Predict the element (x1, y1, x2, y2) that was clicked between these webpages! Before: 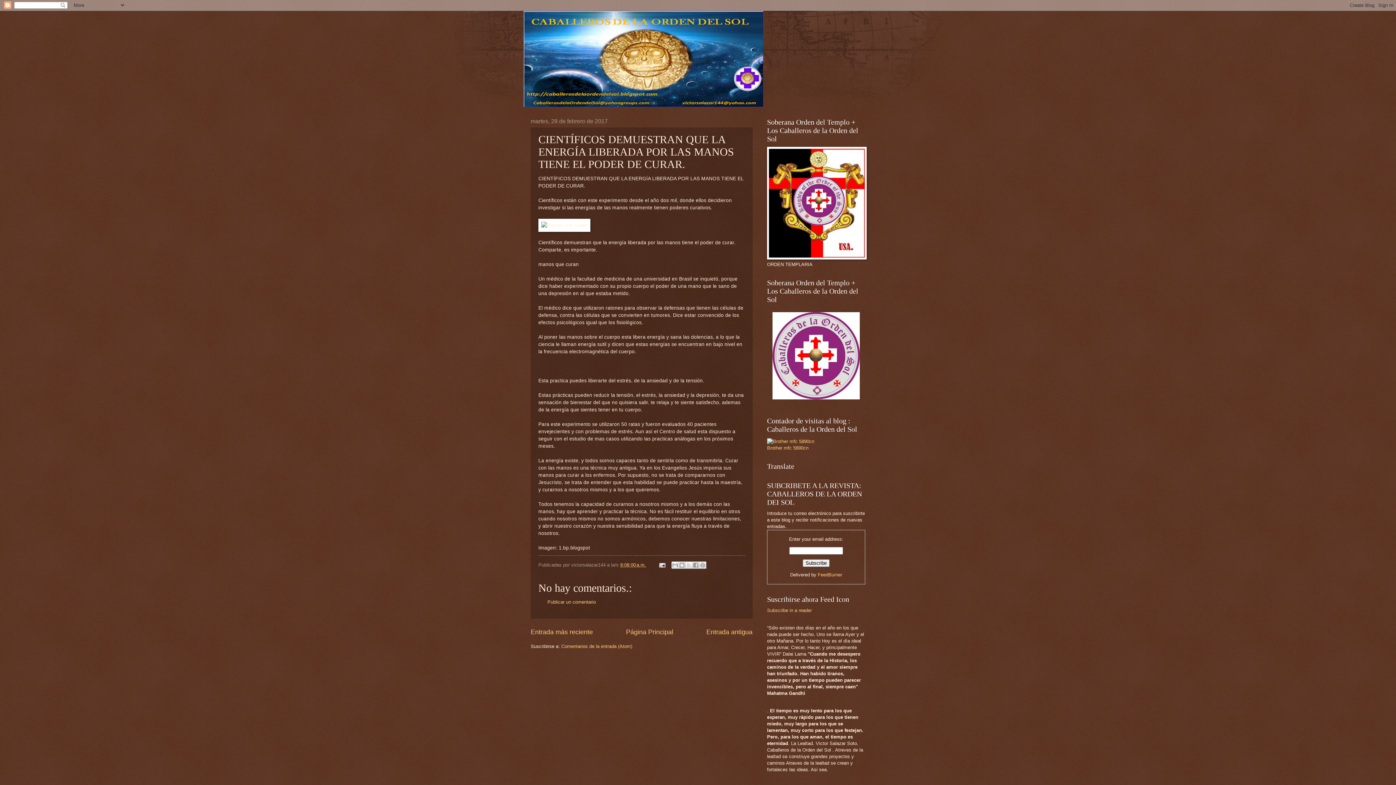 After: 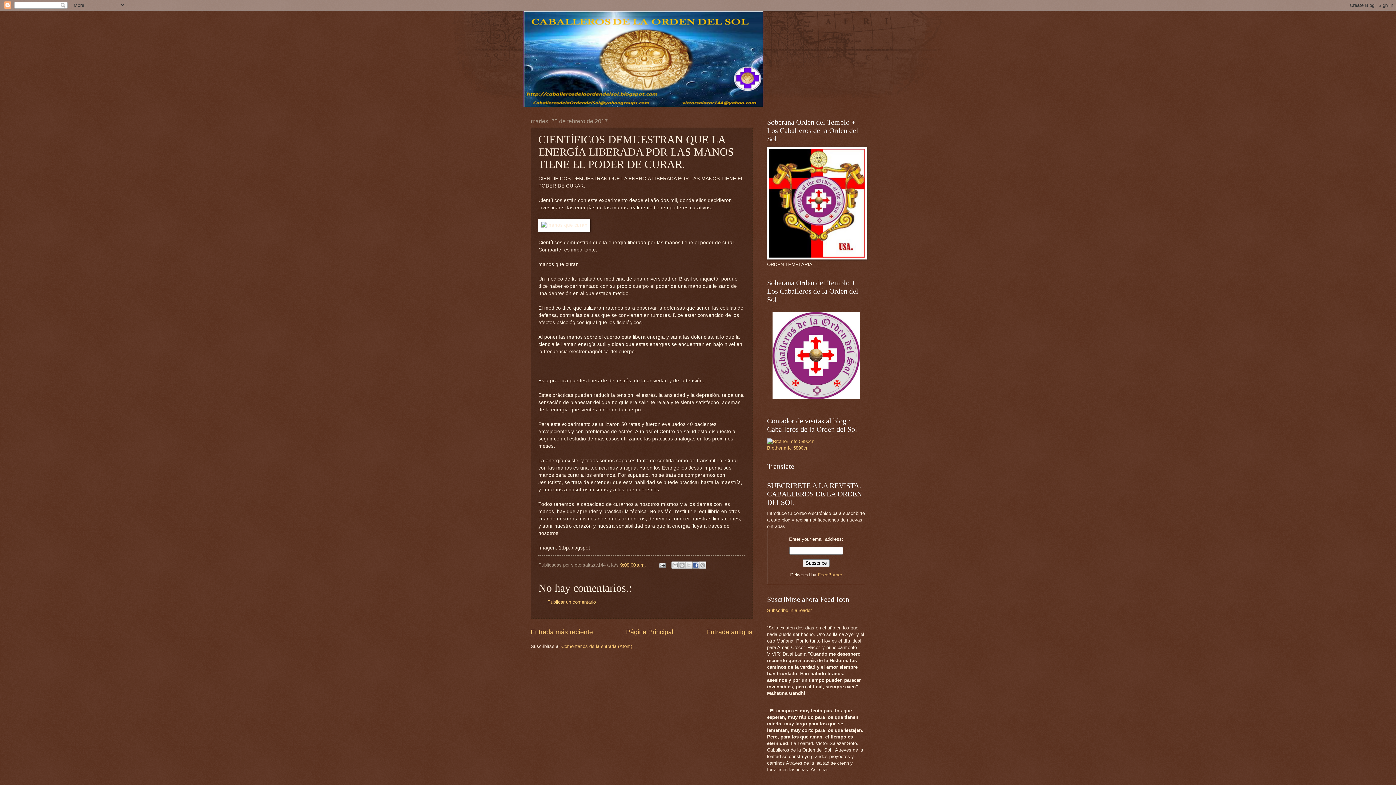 Action: label: Compartir en Facebook bbox: (692, 561, 699, 569)